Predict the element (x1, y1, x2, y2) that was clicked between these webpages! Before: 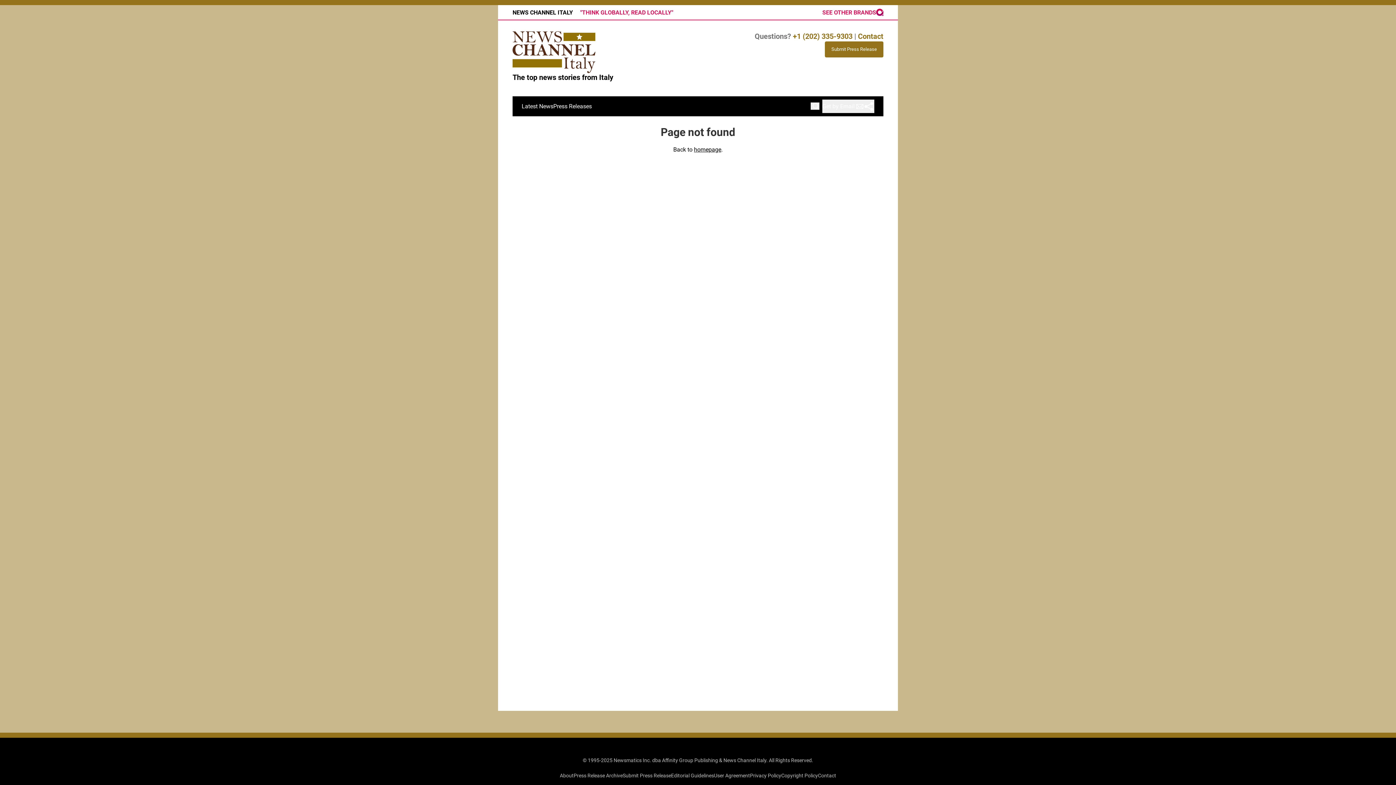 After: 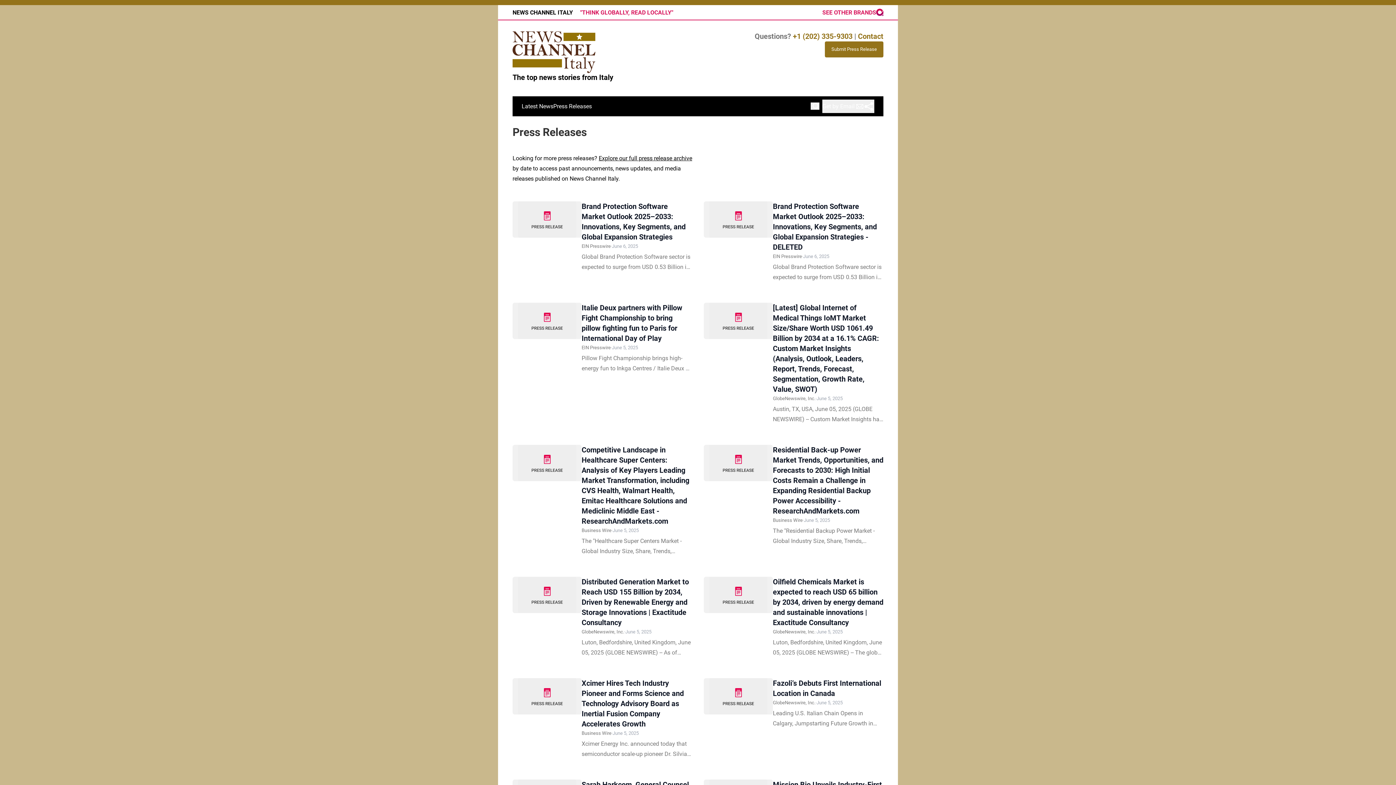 Action: bbox: (553, 102, 592, 109) label: Press Releases